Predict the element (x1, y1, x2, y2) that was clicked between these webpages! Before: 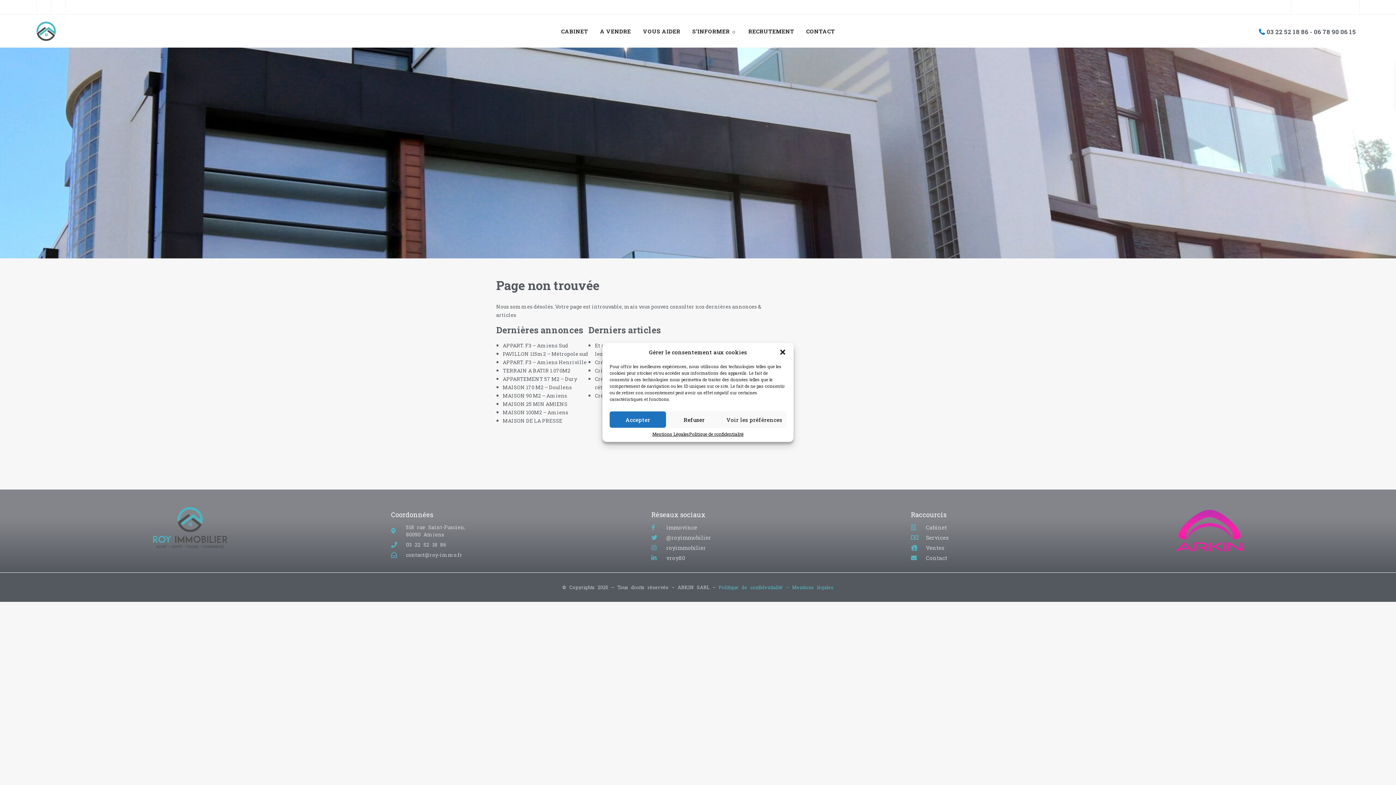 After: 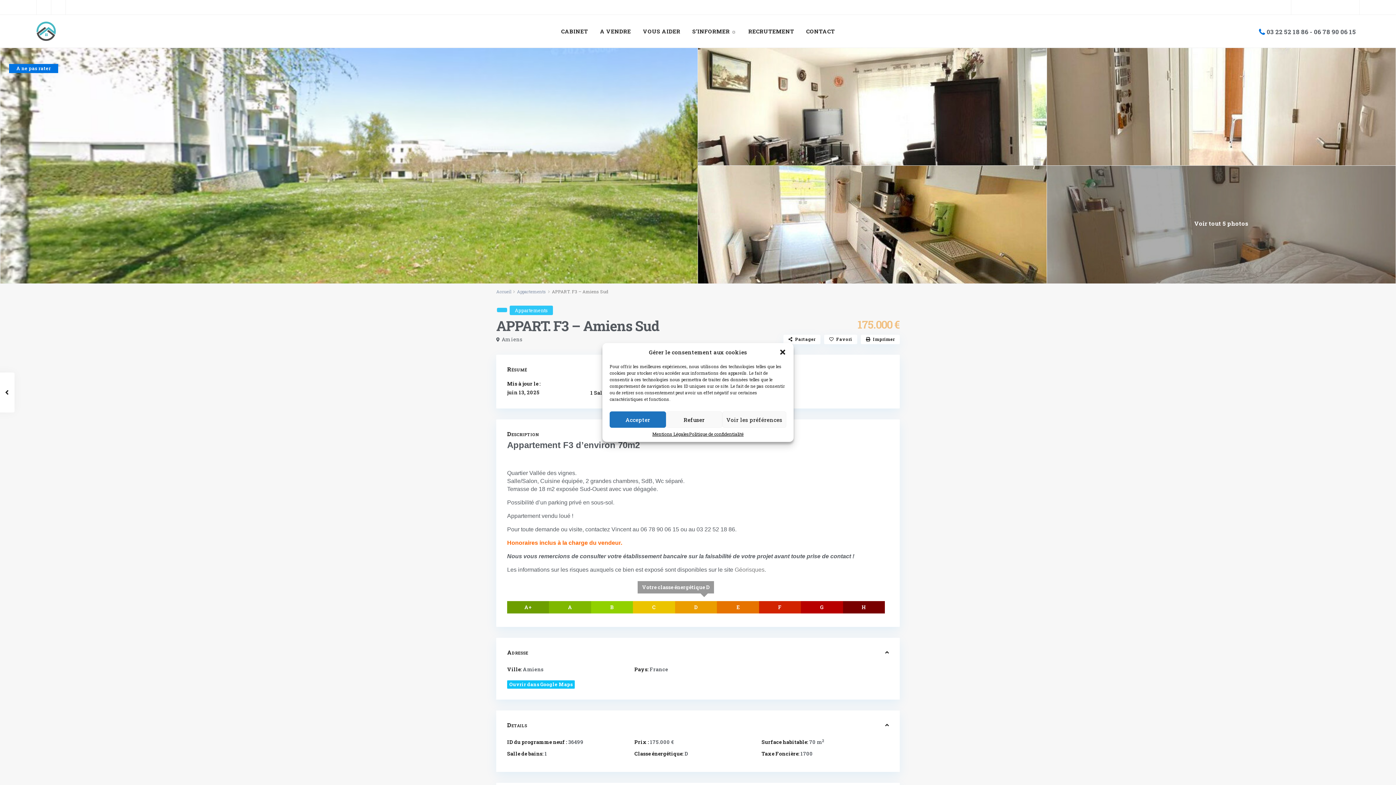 Action: bbox: (502, 342, 568, 349) label: APPART. F3 – Amiens Sud